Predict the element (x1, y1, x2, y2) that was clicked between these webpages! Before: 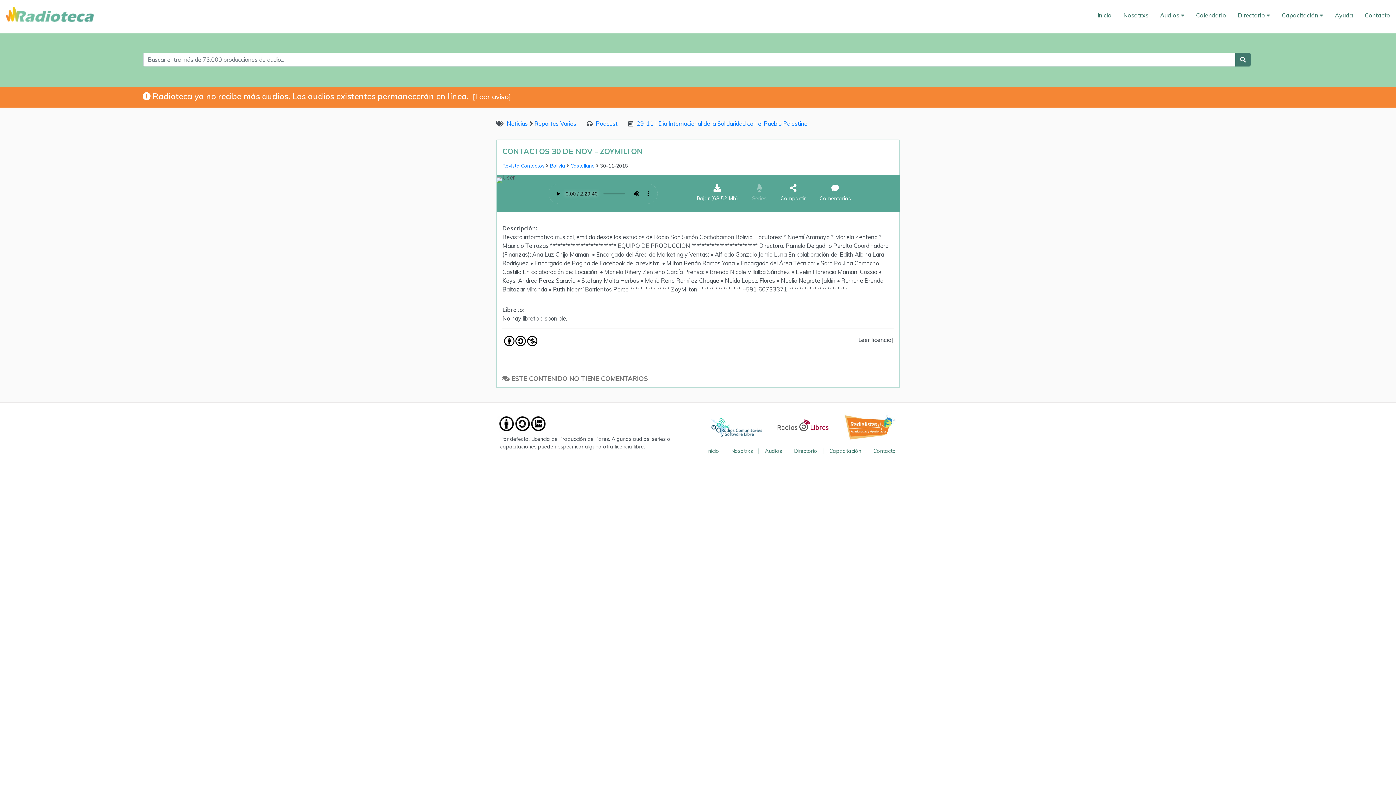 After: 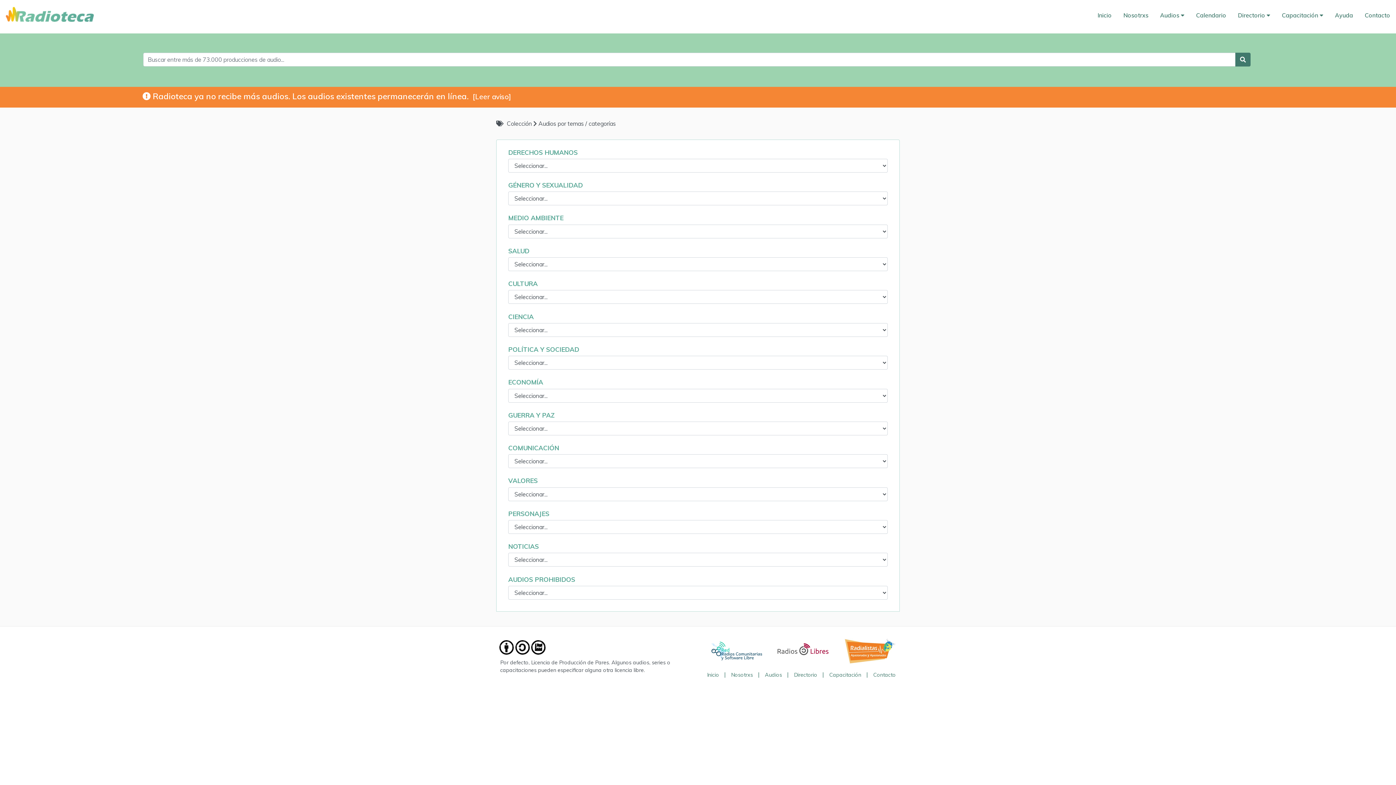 Action: bbox: (761, 448, 785, 454) label: Audios